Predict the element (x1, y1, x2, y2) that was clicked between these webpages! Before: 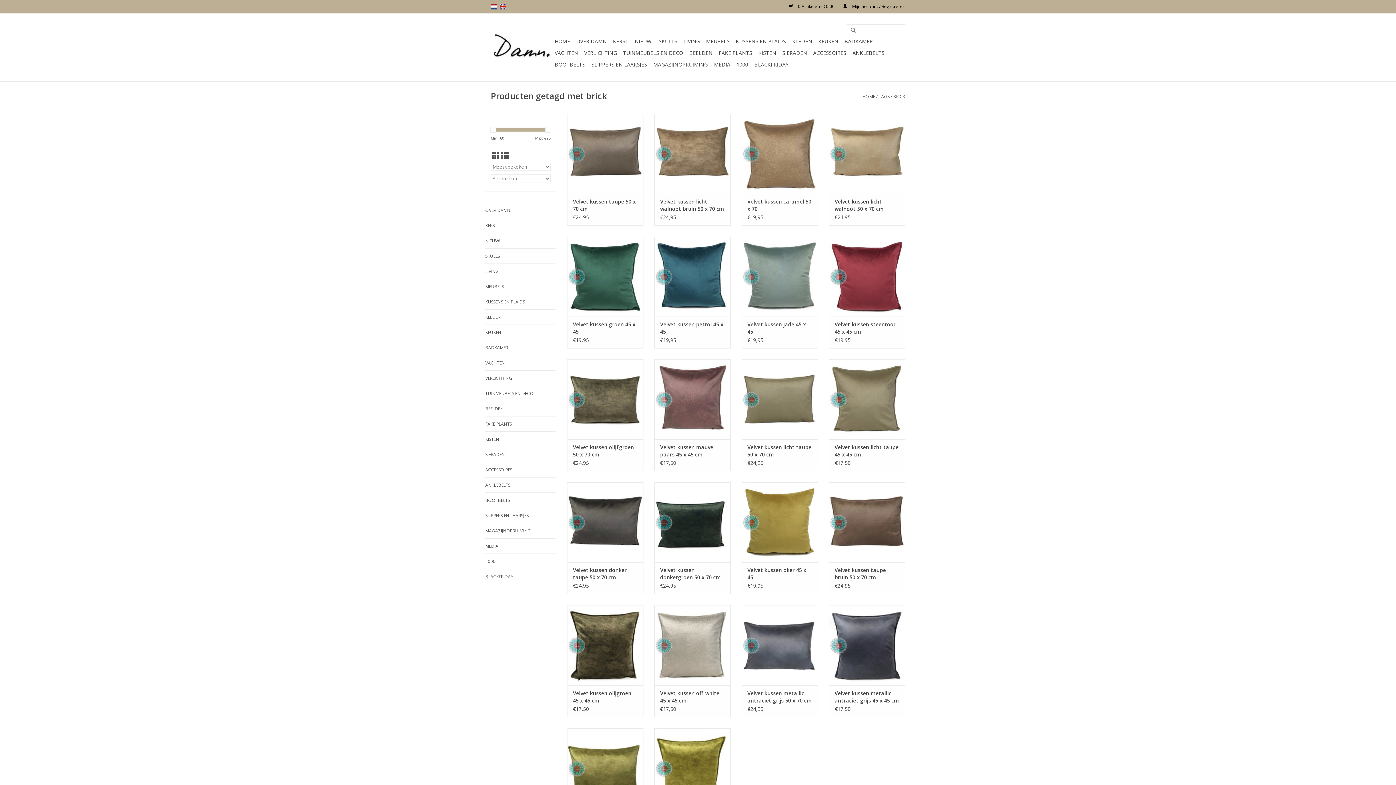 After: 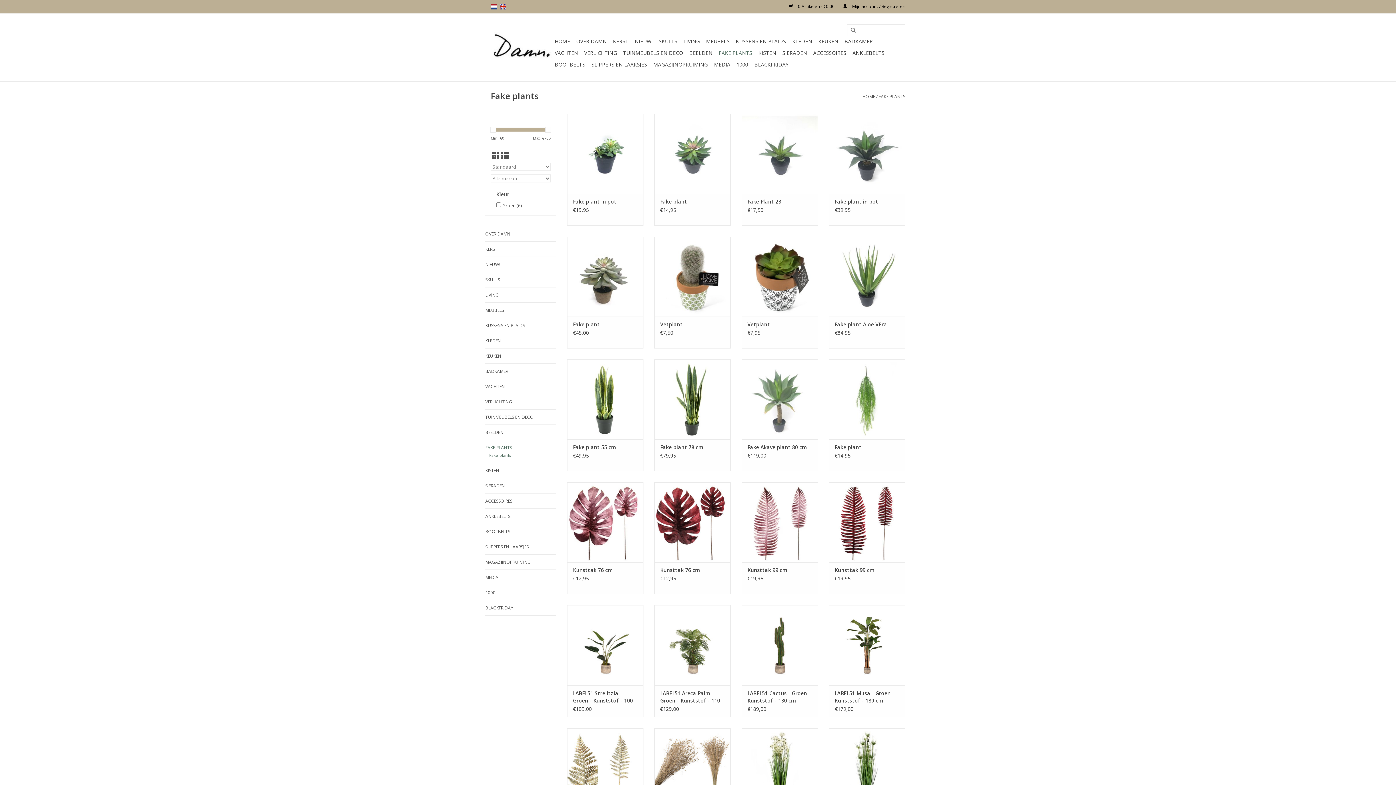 Action: bbox: (716, 47, 754, 58) label: FAKE PLANTS